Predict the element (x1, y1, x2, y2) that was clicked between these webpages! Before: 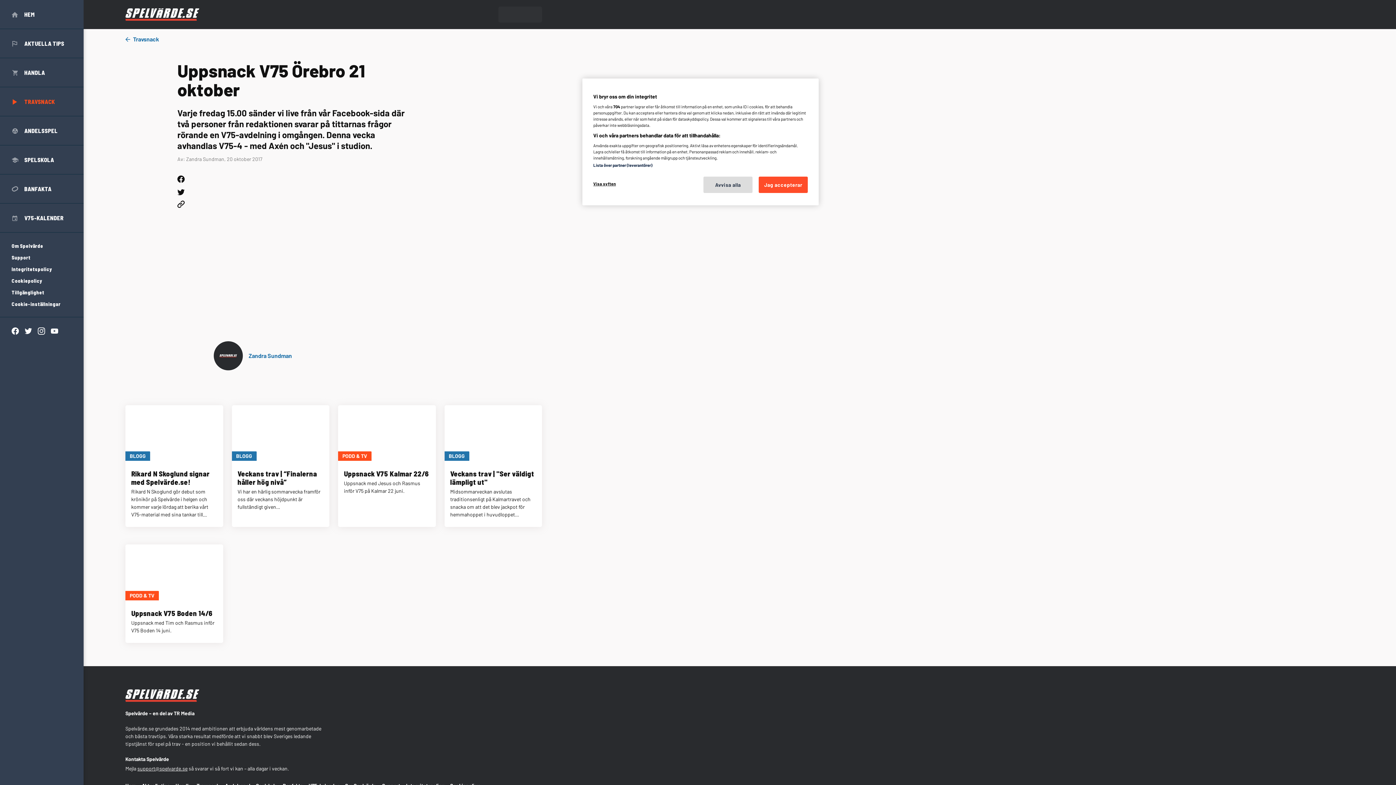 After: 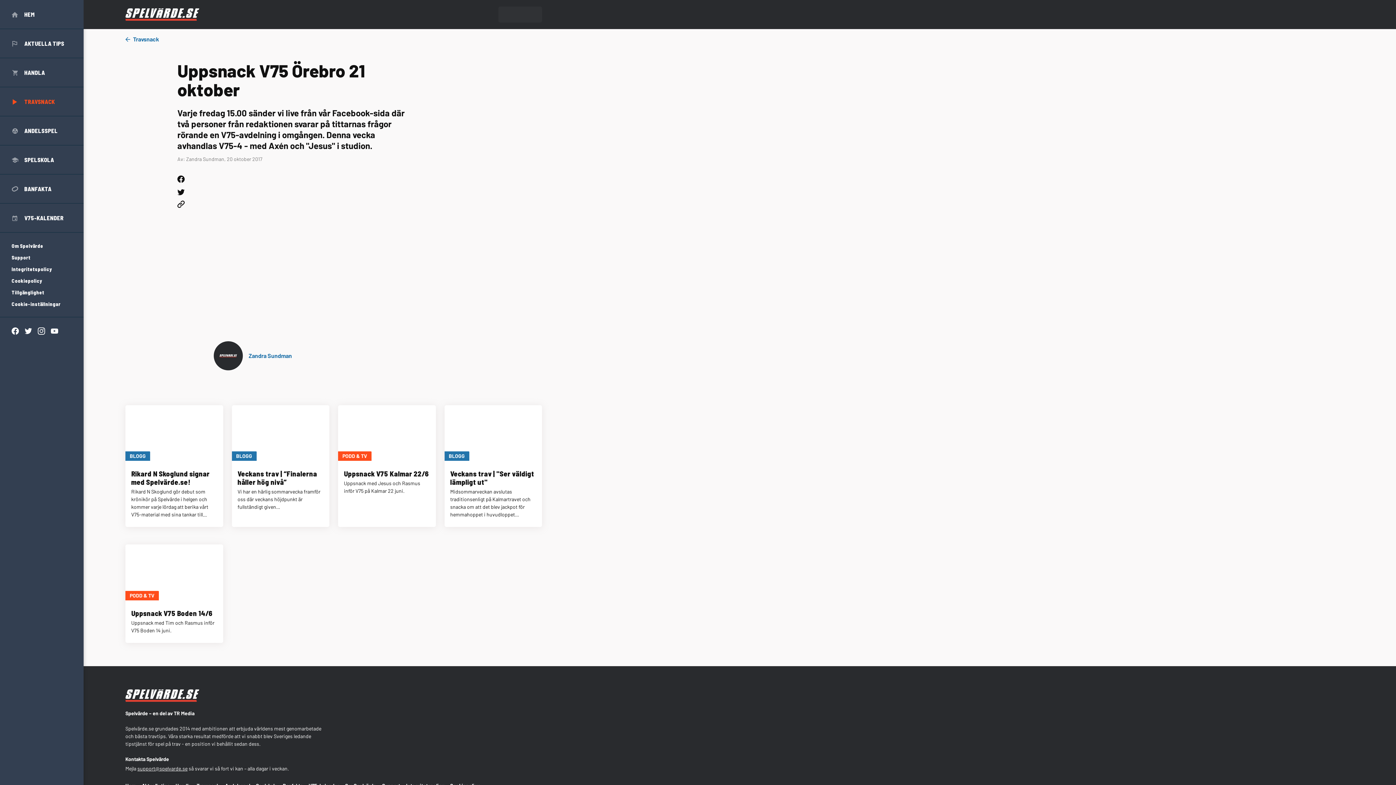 Action: bbox: (758, 176, 808, 193) label: Jag accepterar